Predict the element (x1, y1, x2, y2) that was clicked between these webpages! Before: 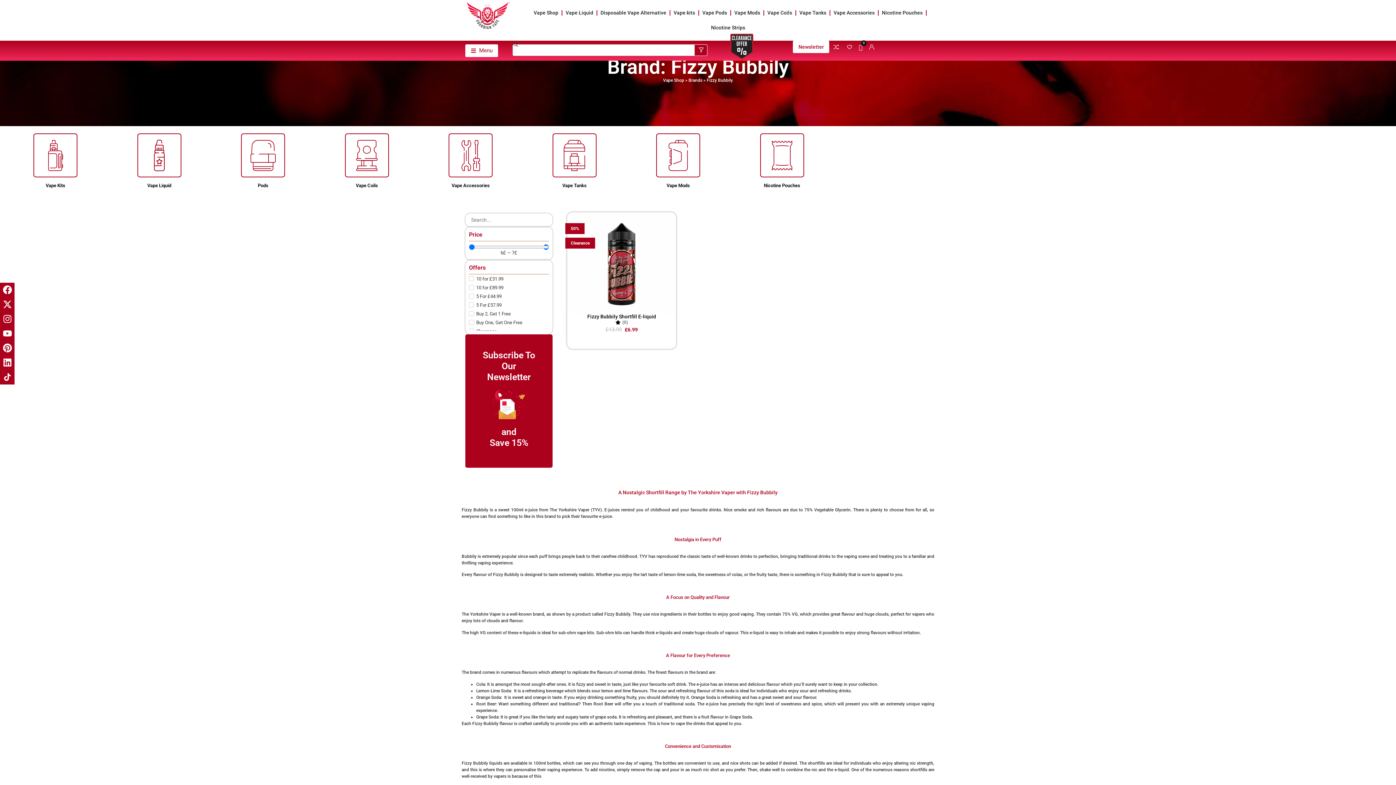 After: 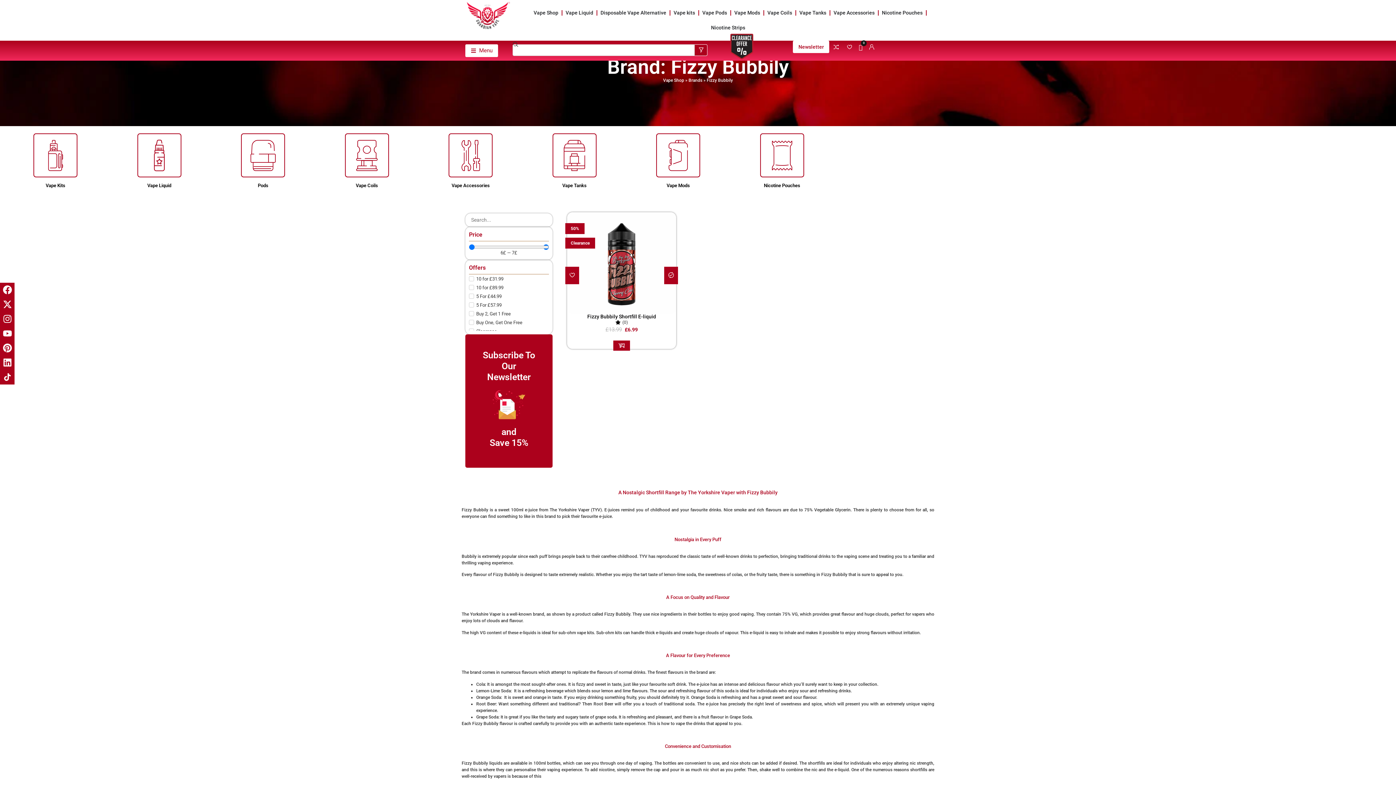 Action: bbox: (664, 266, 678, 284)